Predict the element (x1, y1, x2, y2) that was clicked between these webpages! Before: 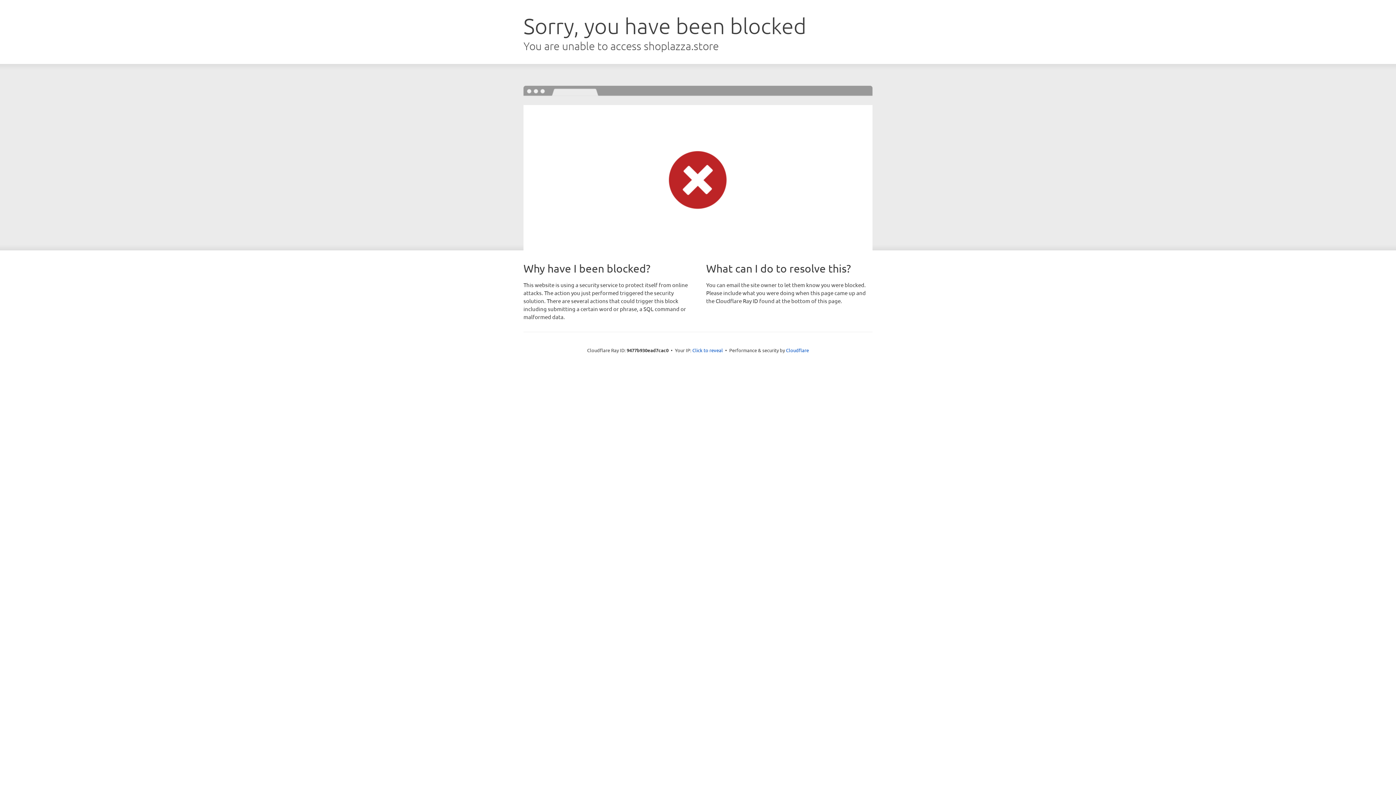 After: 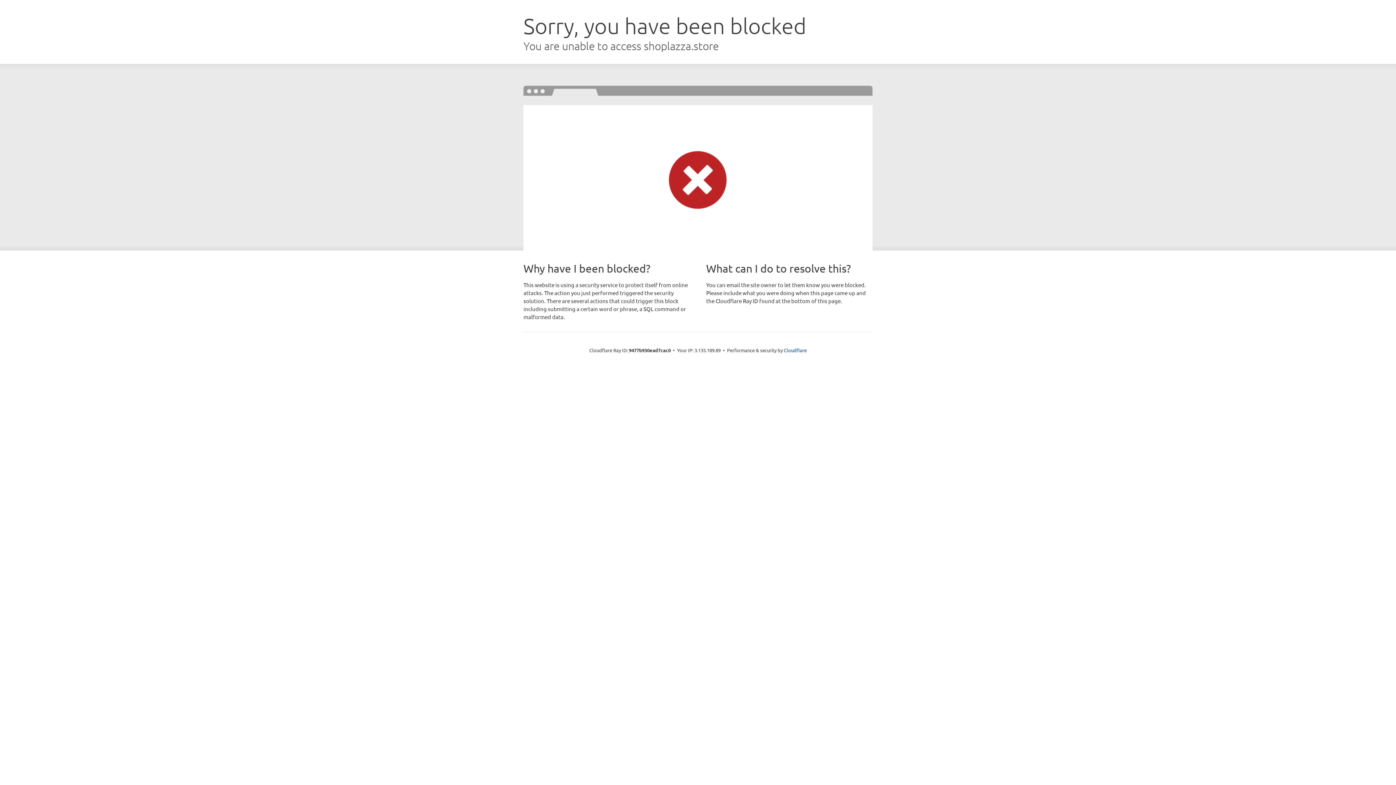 Action: bbox: (692, 346, 723, 353) label: Click to reveal